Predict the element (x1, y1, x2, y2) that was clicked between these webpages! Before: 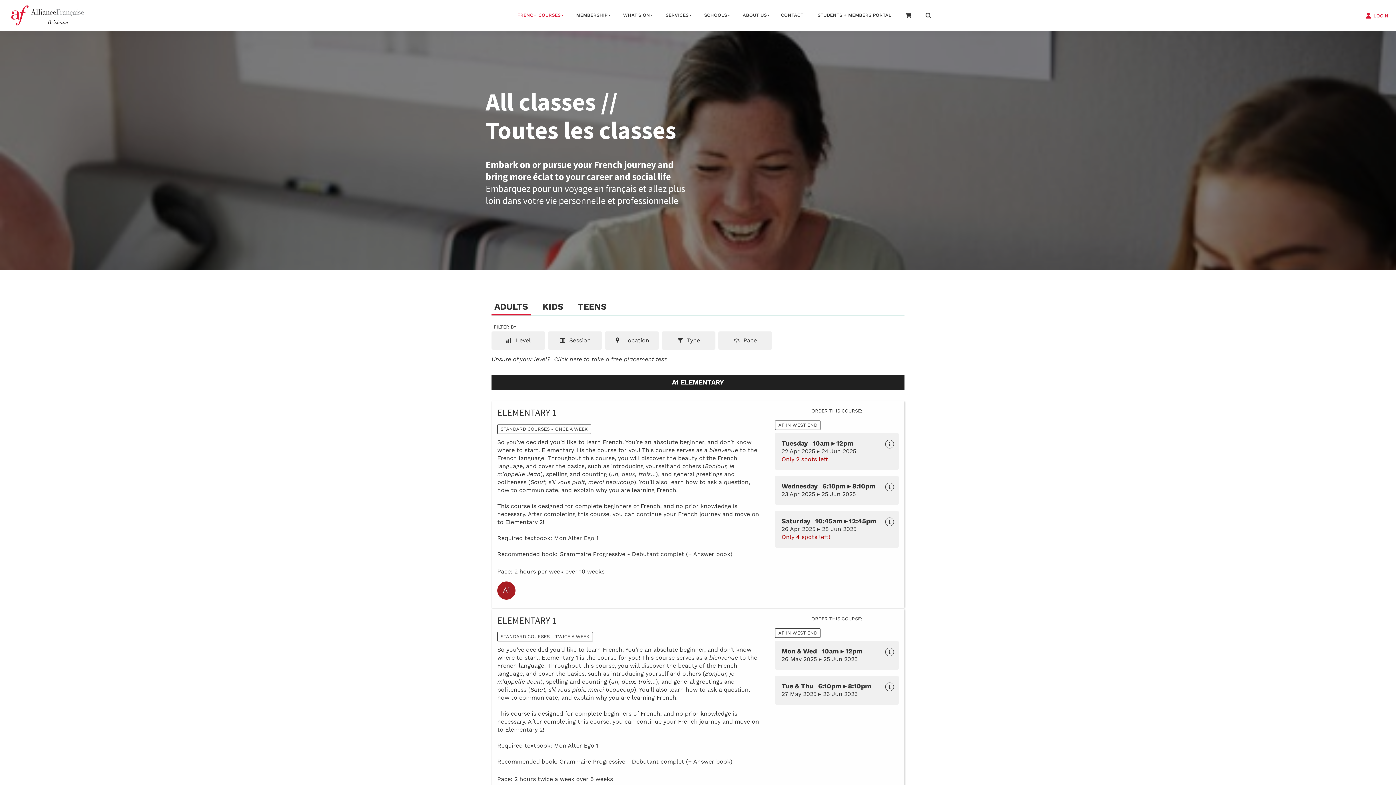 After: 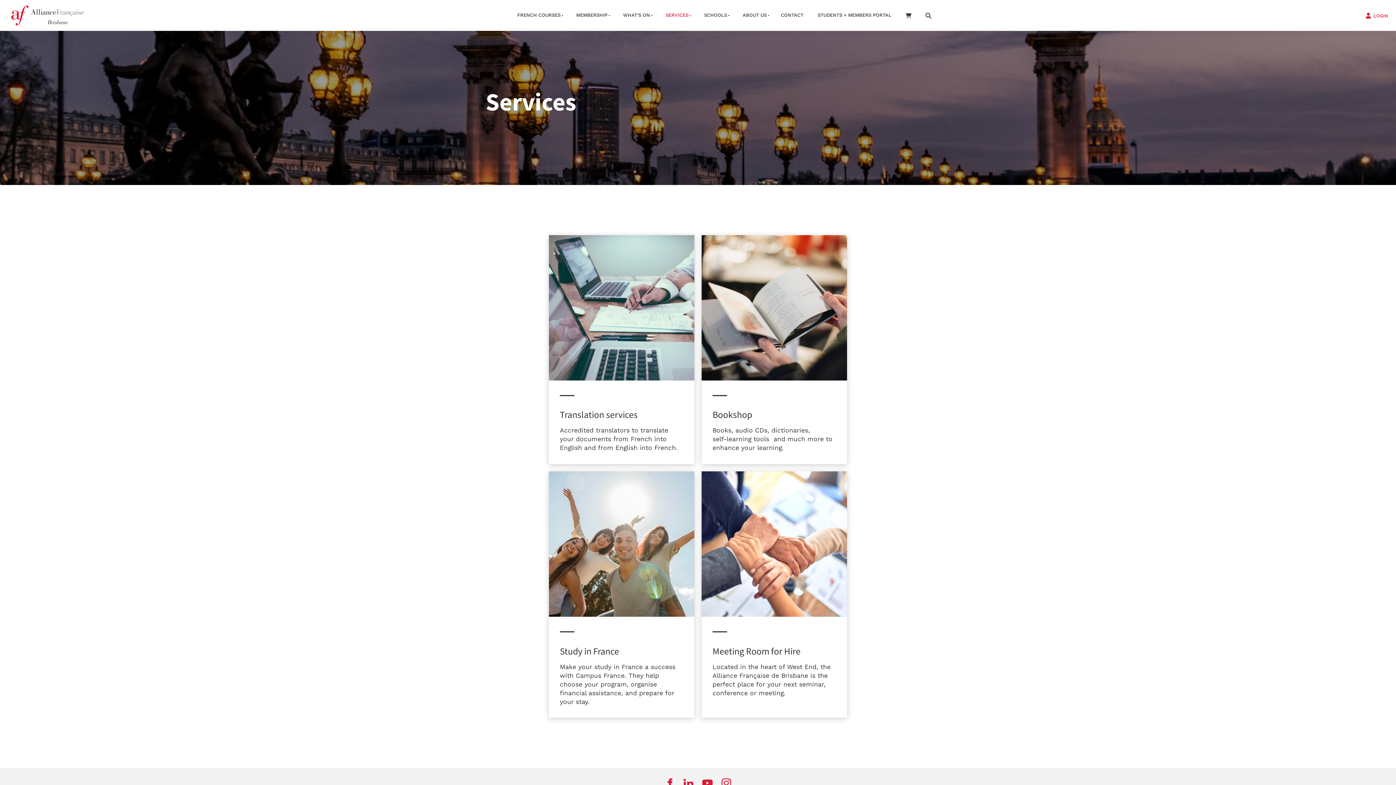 Action: bbox: (657, 6, 695, 24) label: SERVICES